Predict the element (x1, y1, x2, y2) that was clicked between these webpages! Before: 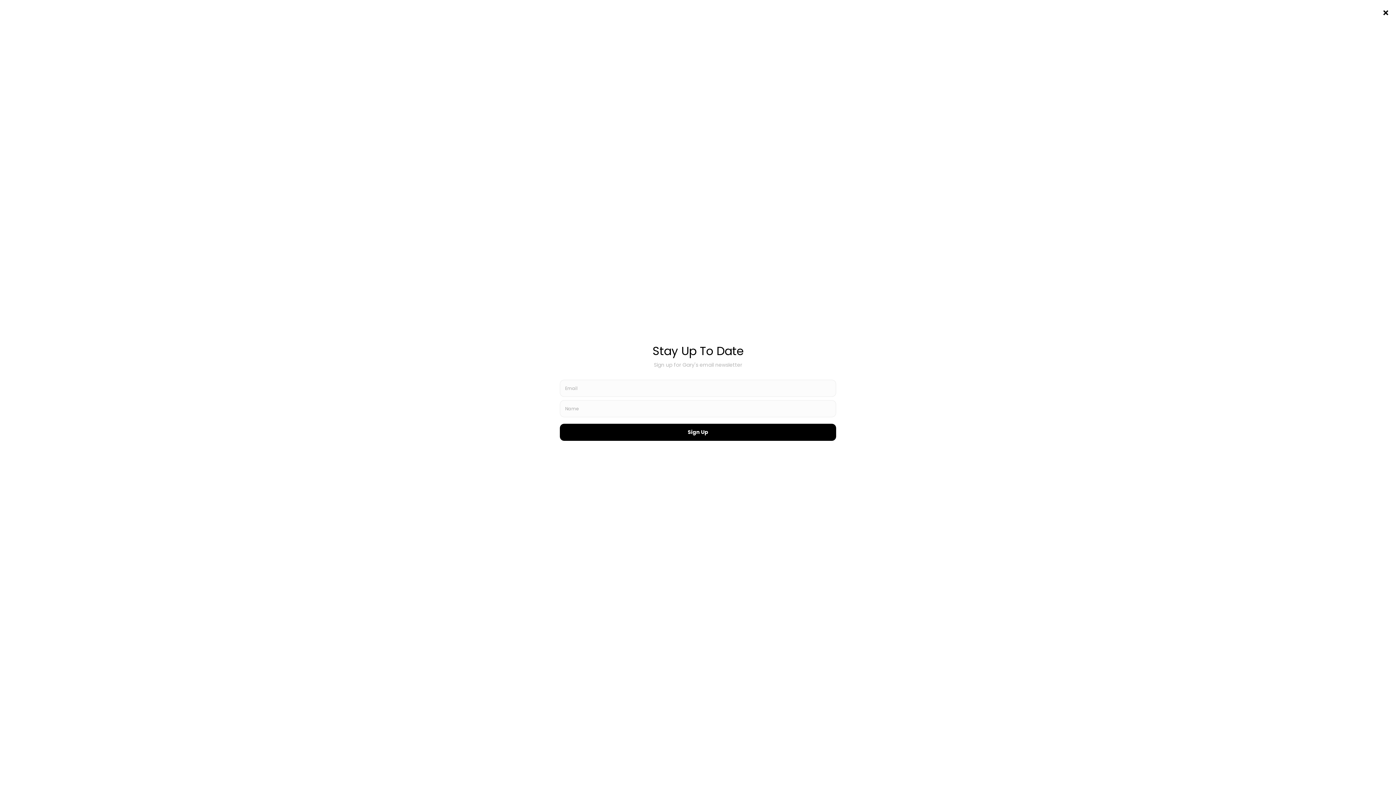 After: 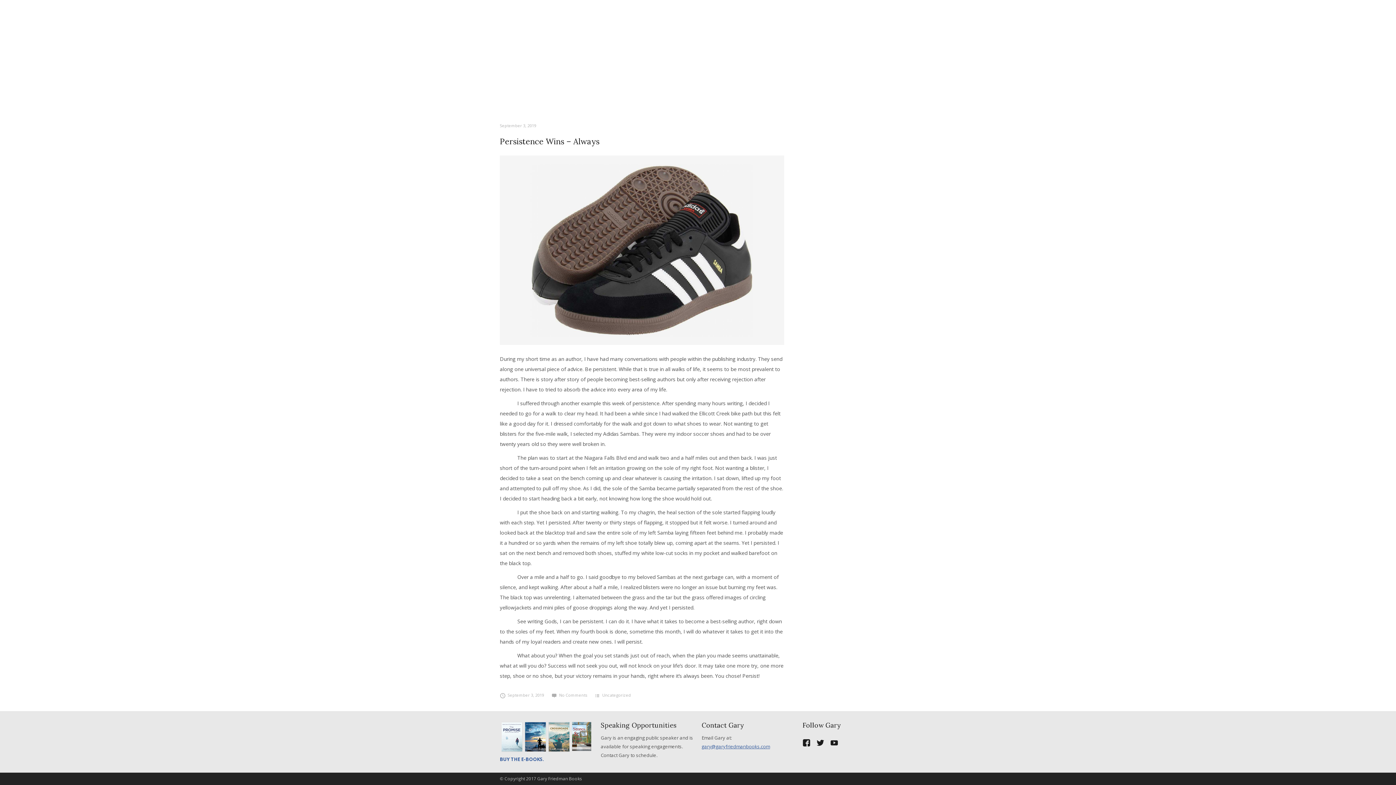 Action: bbox: (701, 743, 770, 749) label: gary@garyfriedmanbooks.com